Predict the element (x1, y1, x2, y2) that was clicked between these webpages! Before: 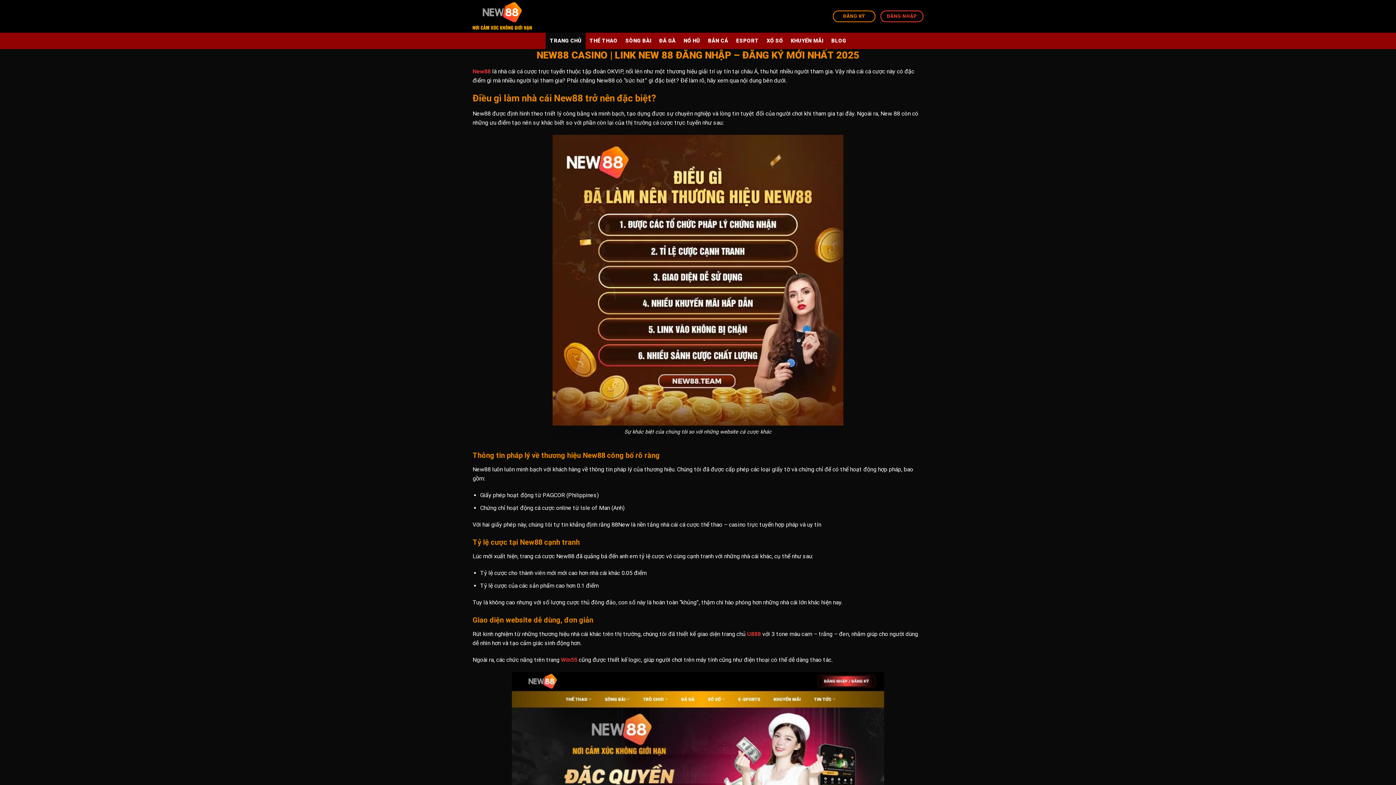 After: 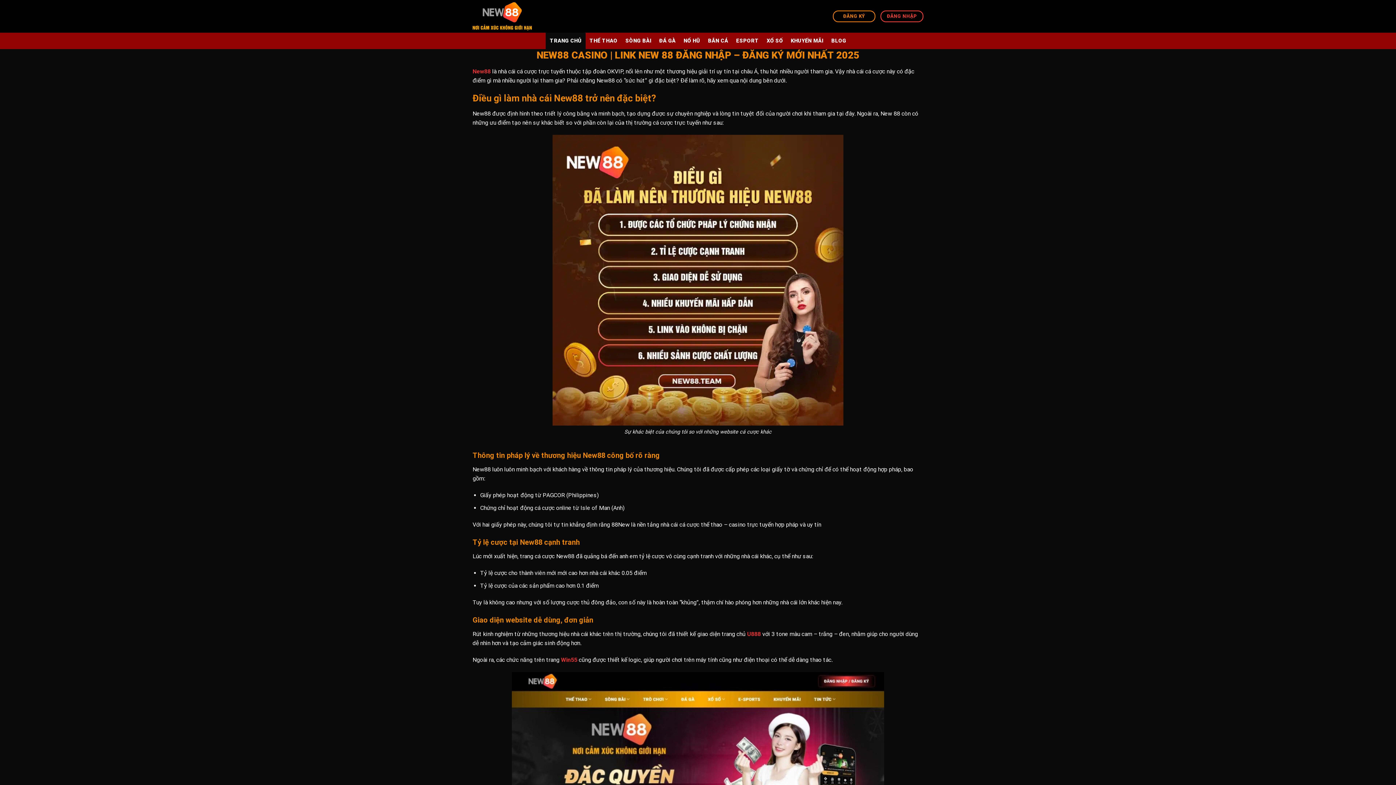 Action: label: New88 bbox: (472, 67, 490, 74)